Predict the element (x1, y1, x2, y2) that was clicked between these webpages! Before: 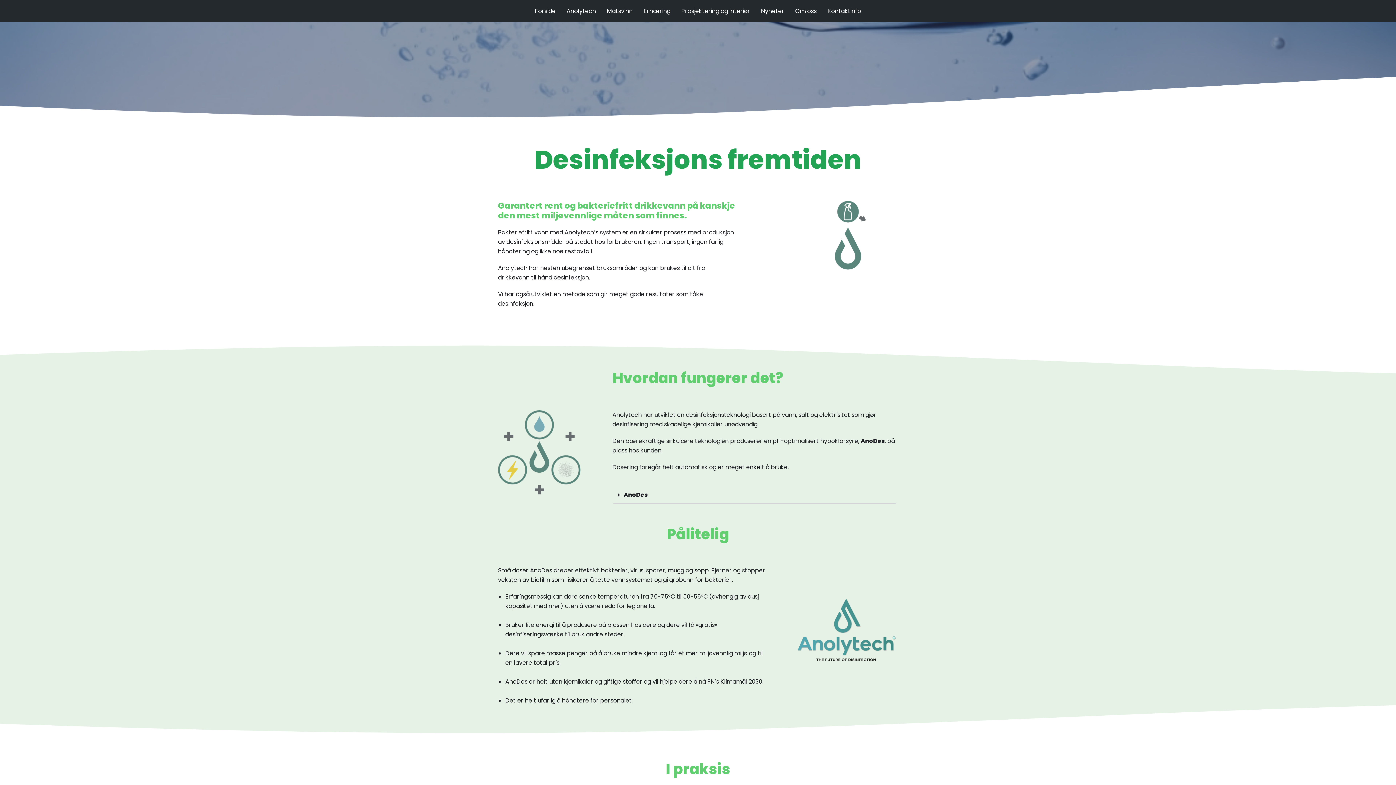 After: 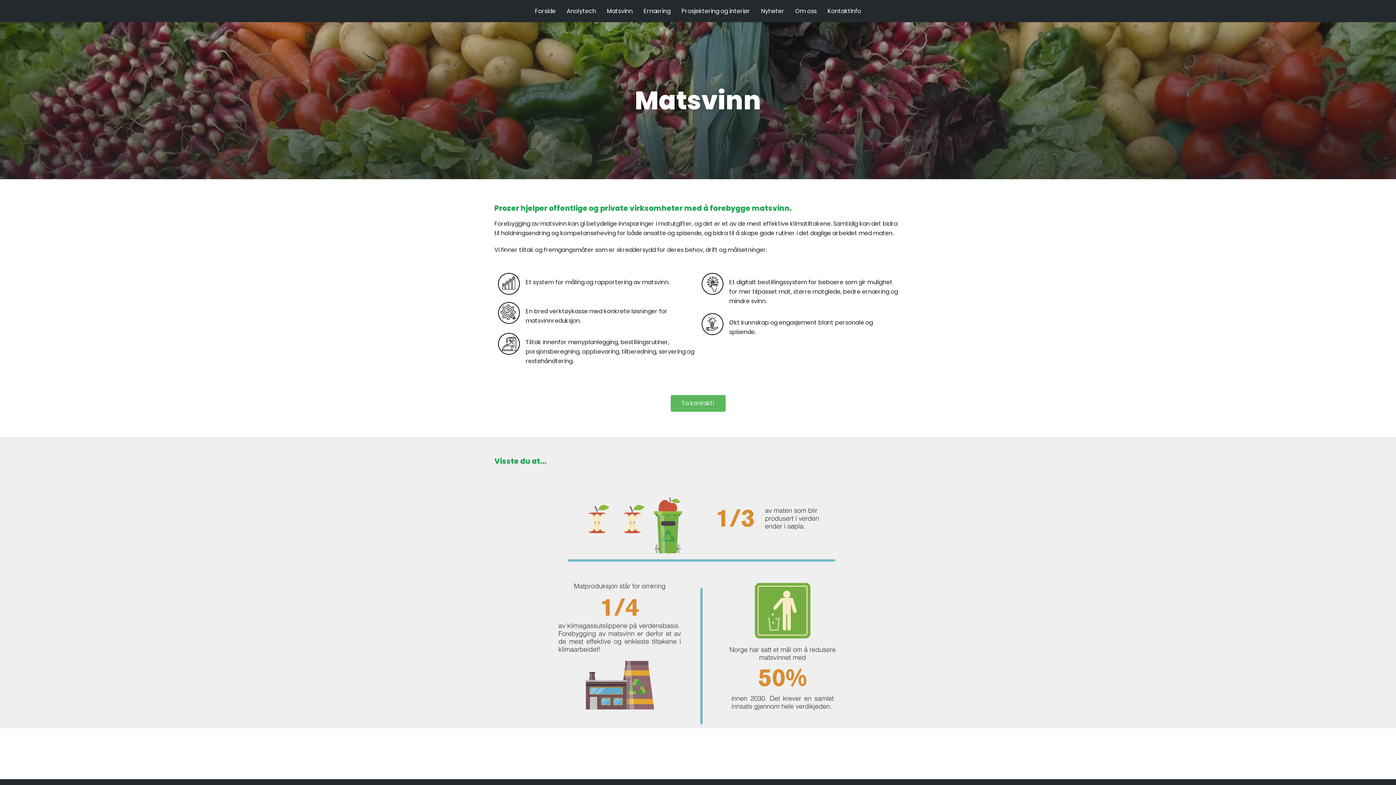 Action: label: Matsvinn bbox: (607, 6, 632, 15)